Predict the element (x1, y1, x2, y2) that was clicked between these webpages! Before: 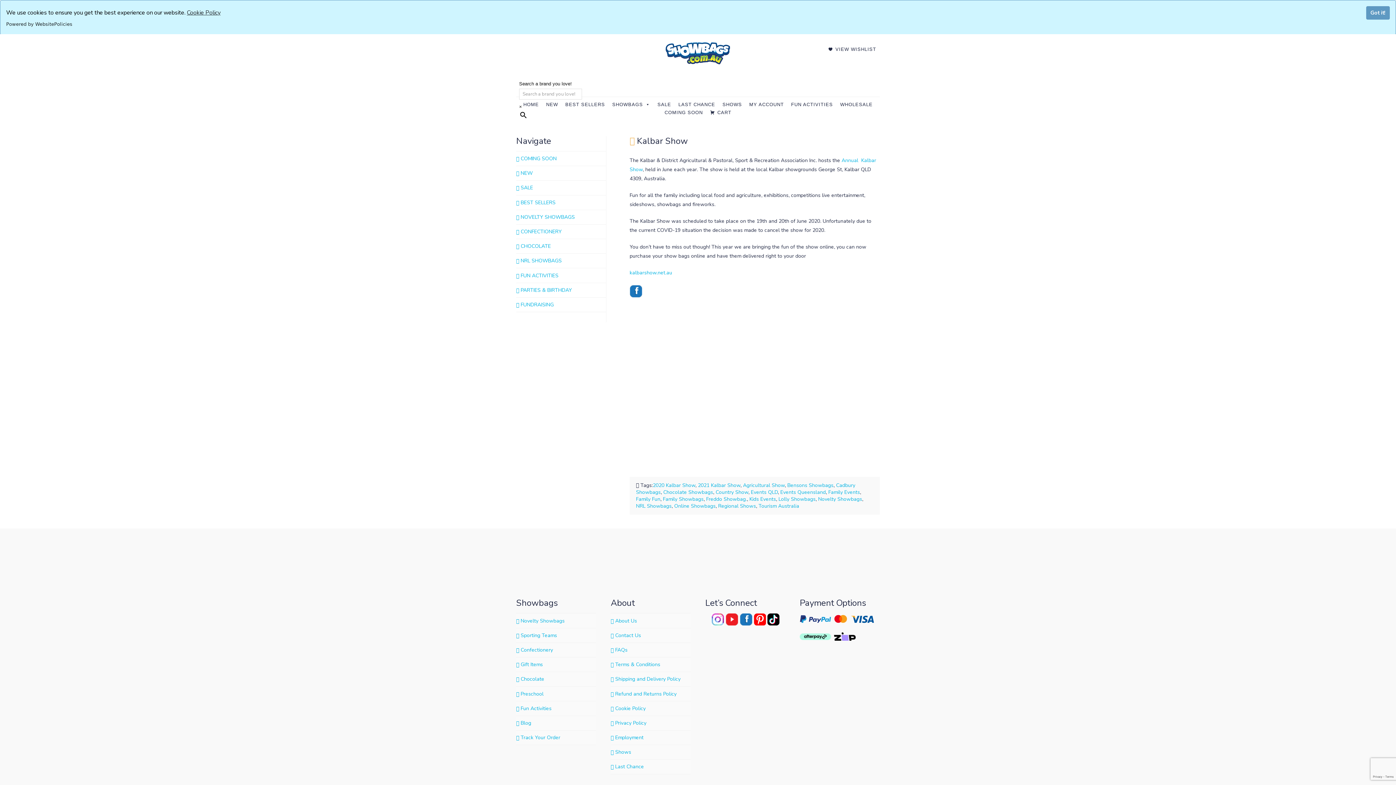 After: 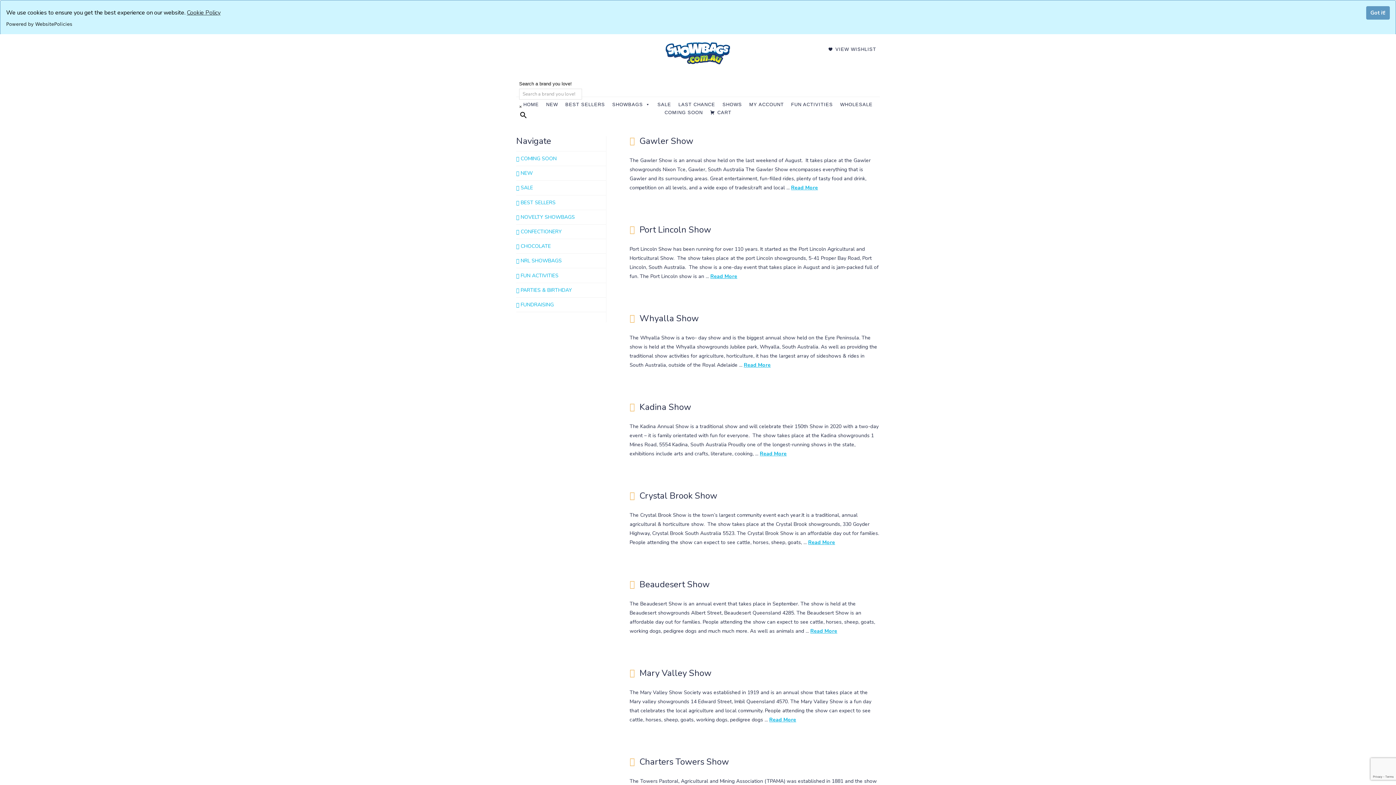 Action: label: Tourism Australia bbox: (758, 502, 799, 509)